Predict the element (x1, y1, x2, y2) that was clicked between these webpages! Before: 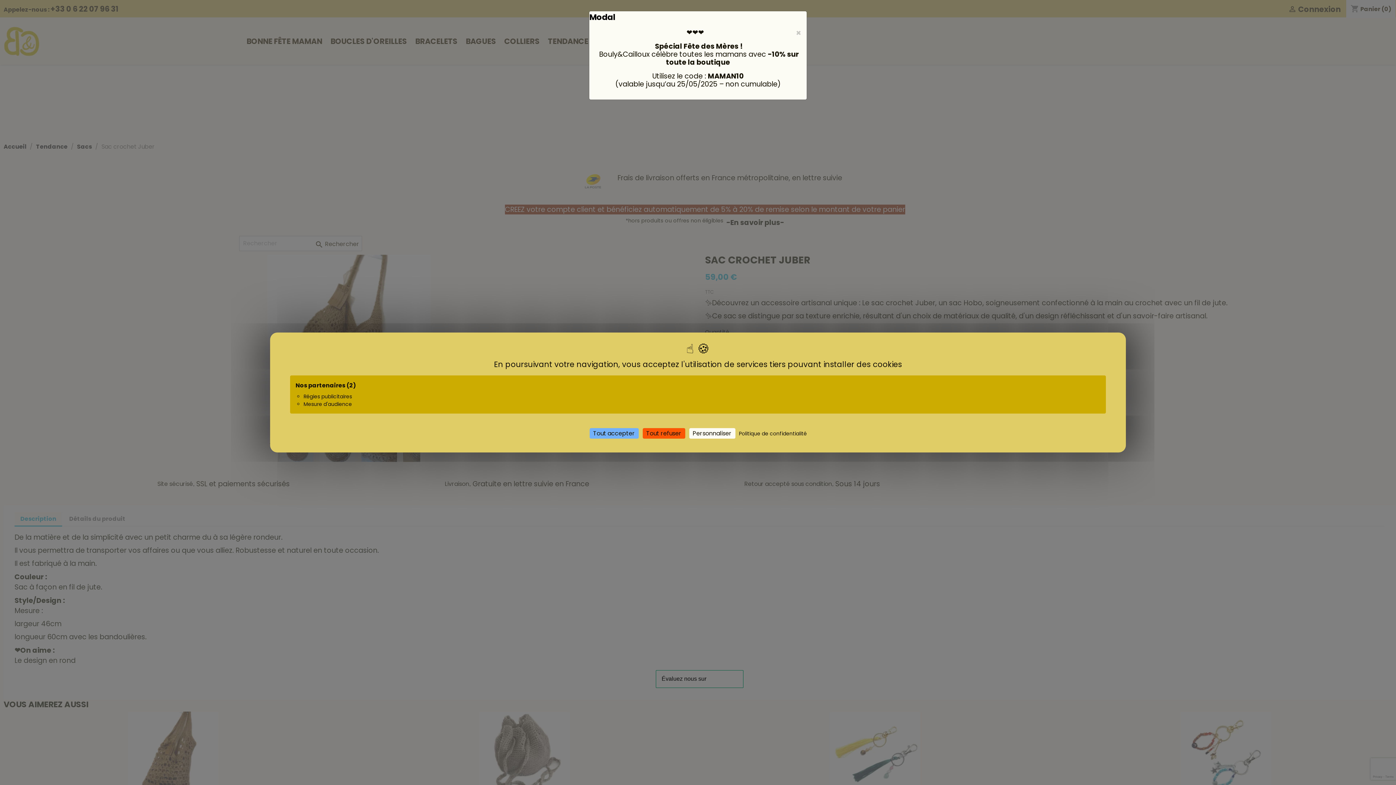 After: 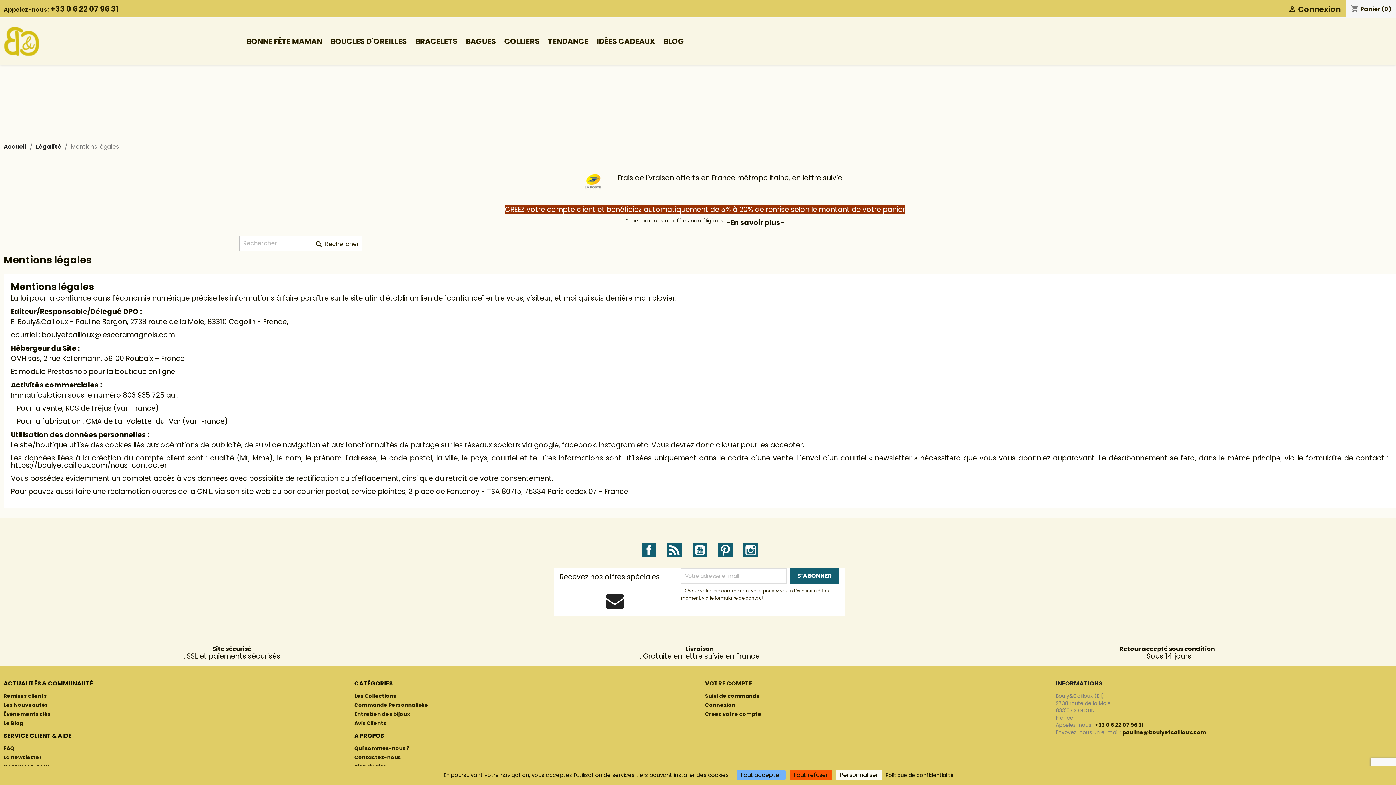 Action: label: Politique de confidentialité bbox: (736, 429, 809, 438)